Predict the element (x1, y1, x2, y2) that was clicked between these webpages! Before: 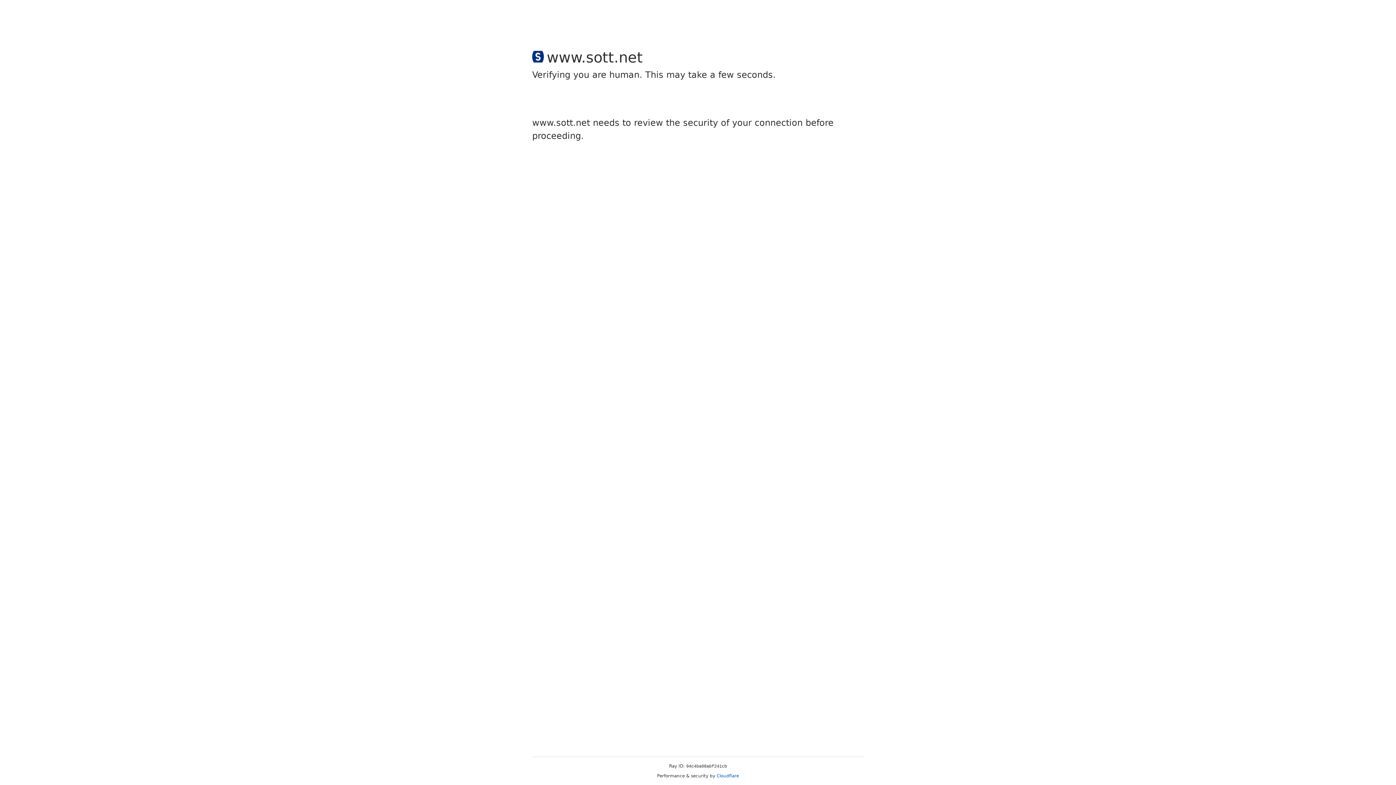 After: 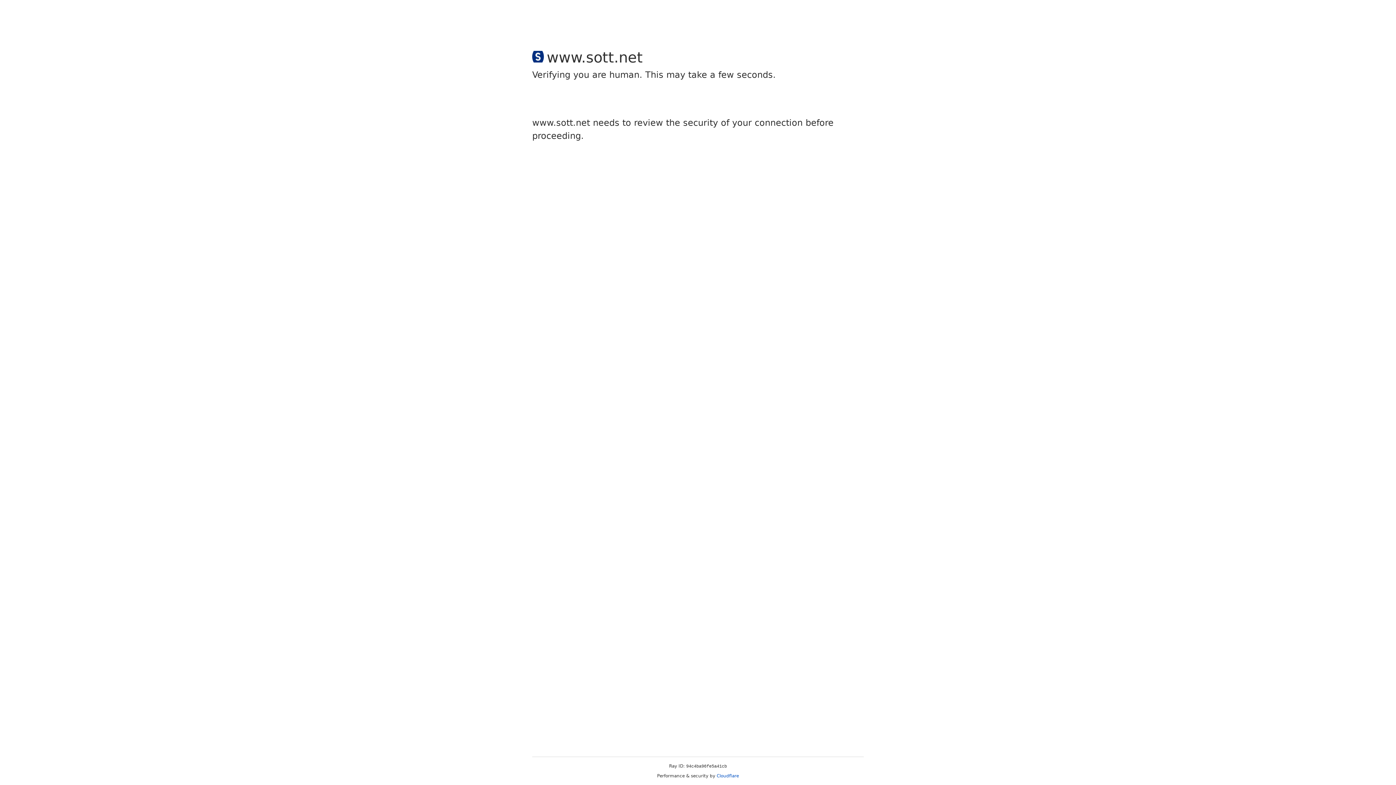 Action: label: Cloudflare bbox: (716, 773, 739, 778)